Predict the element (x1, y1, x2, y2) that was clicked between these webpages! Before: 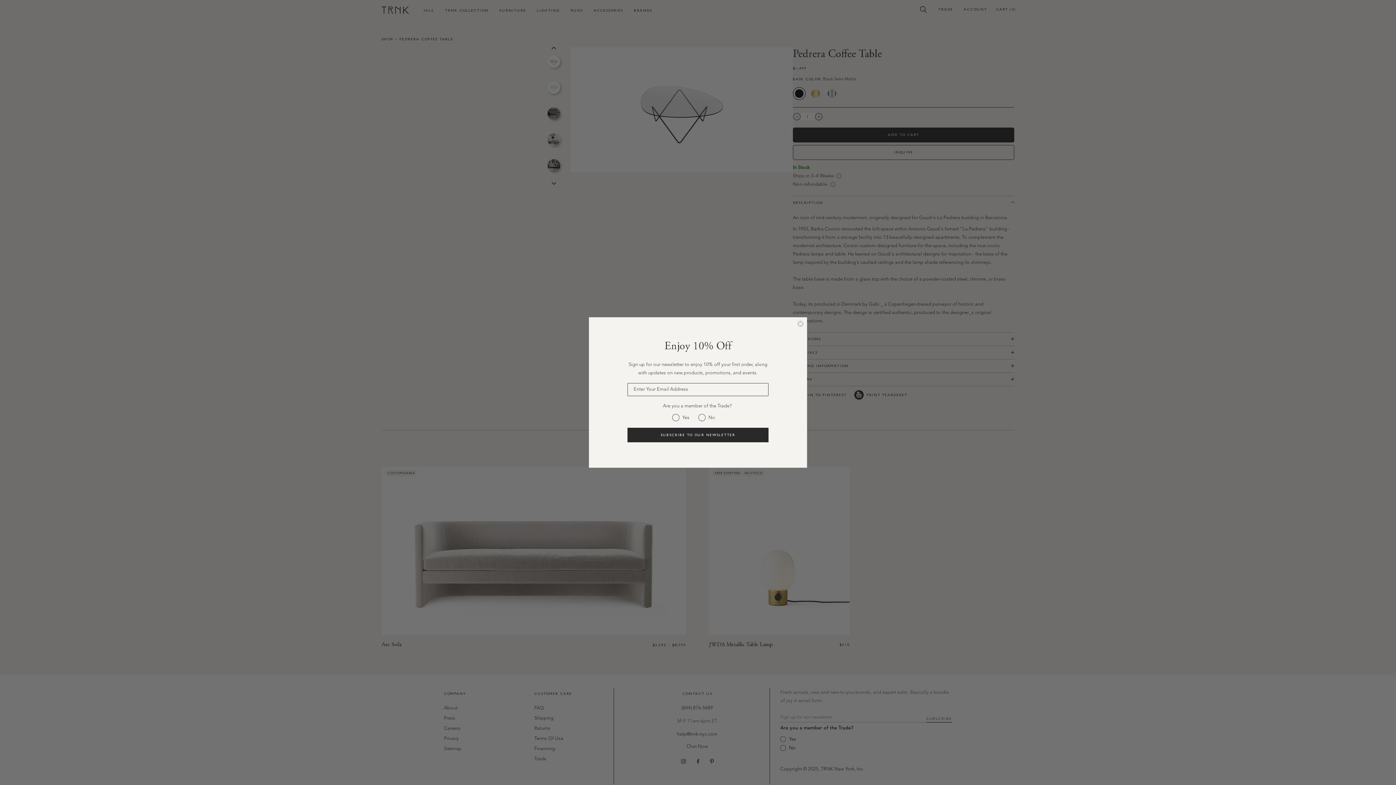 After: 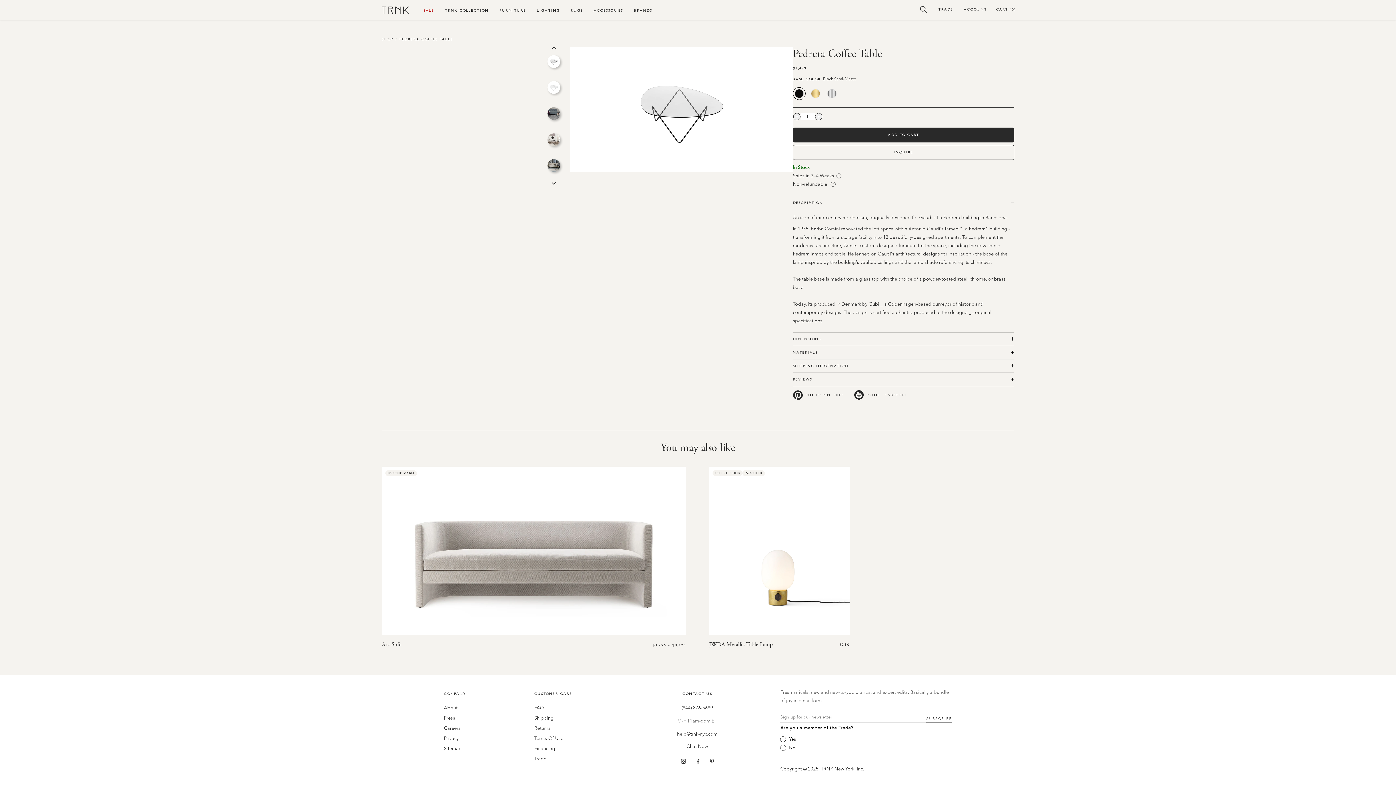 Action: bbox: (797, 320, 804, 327) label: Close dialog